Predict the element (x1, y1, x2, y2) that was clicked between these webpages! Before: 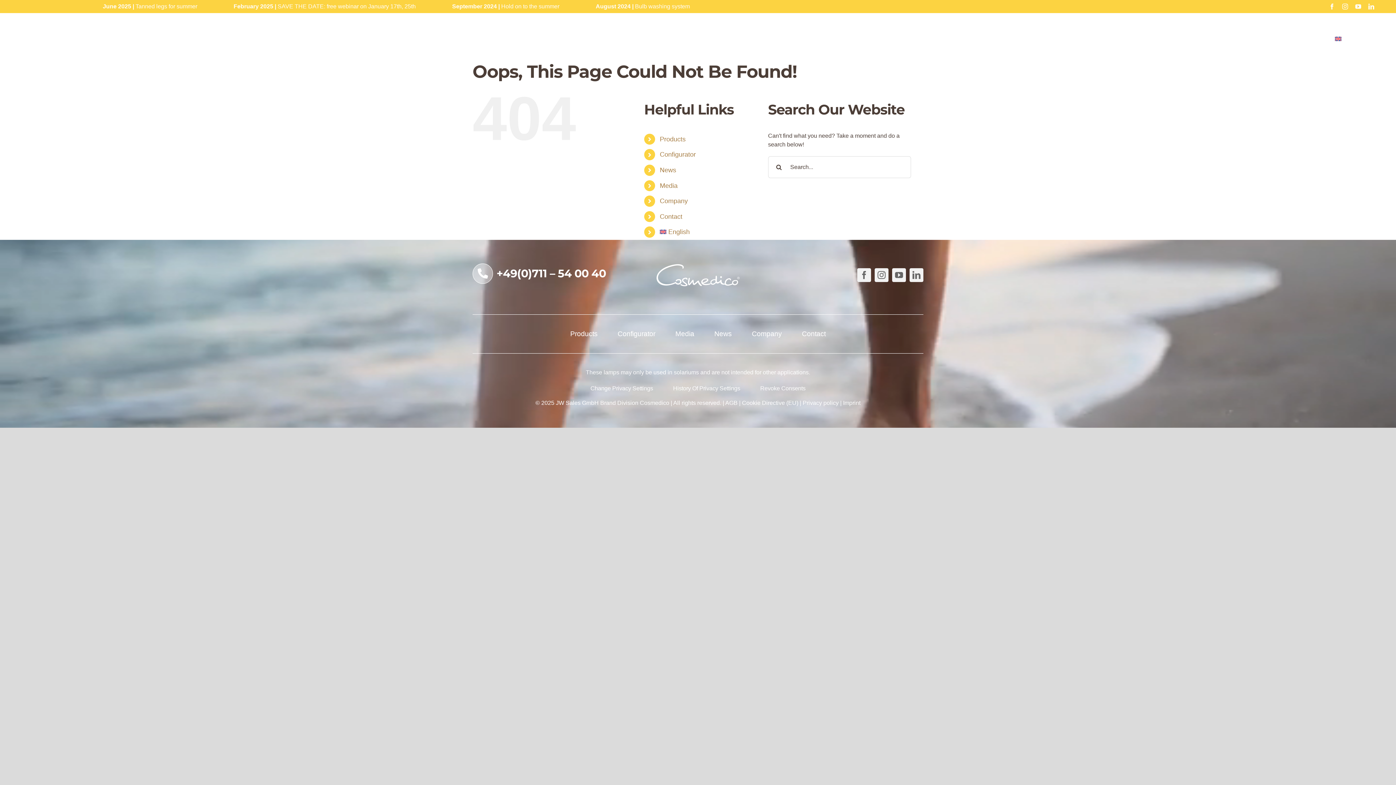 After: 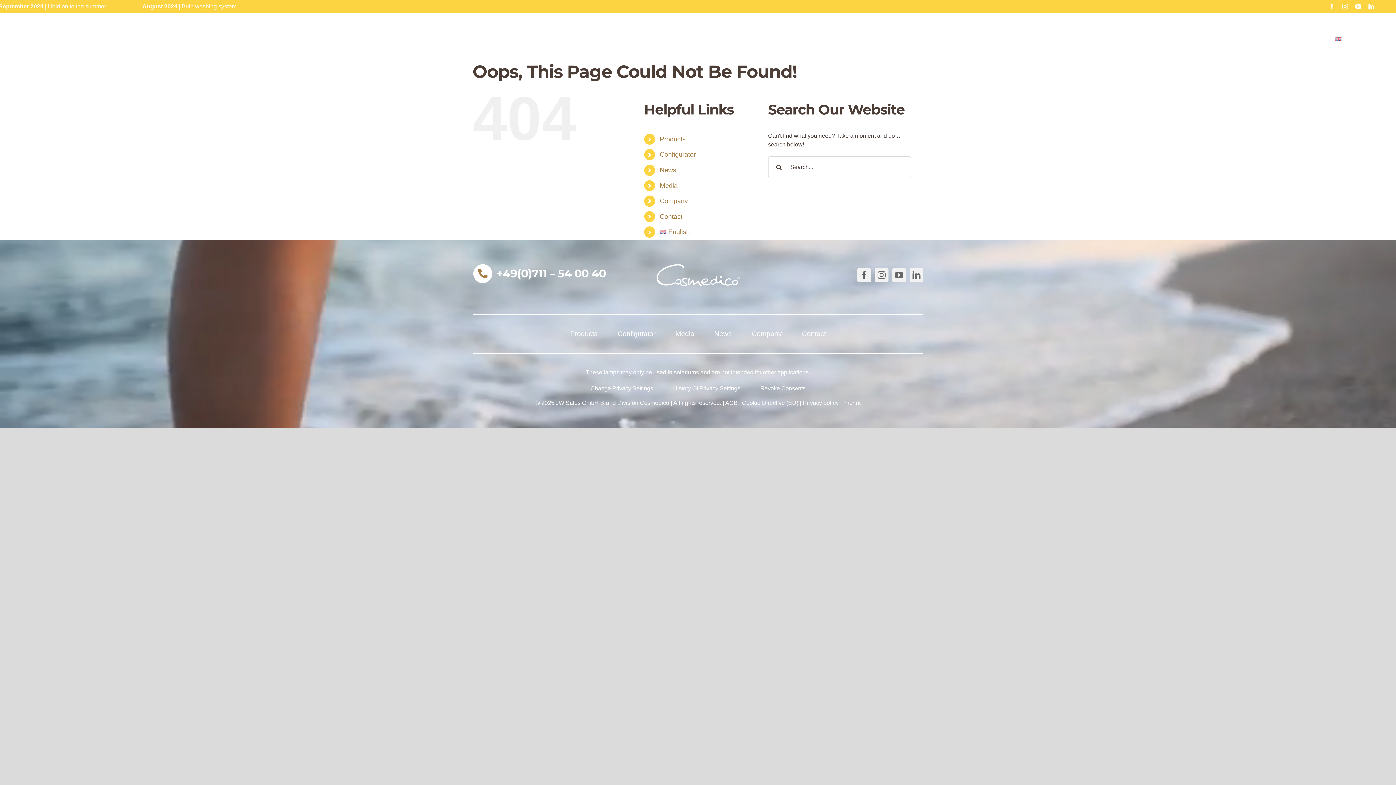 Action: label: Link to tel:+49711540040 bbox: (472, 263, 493, 284)